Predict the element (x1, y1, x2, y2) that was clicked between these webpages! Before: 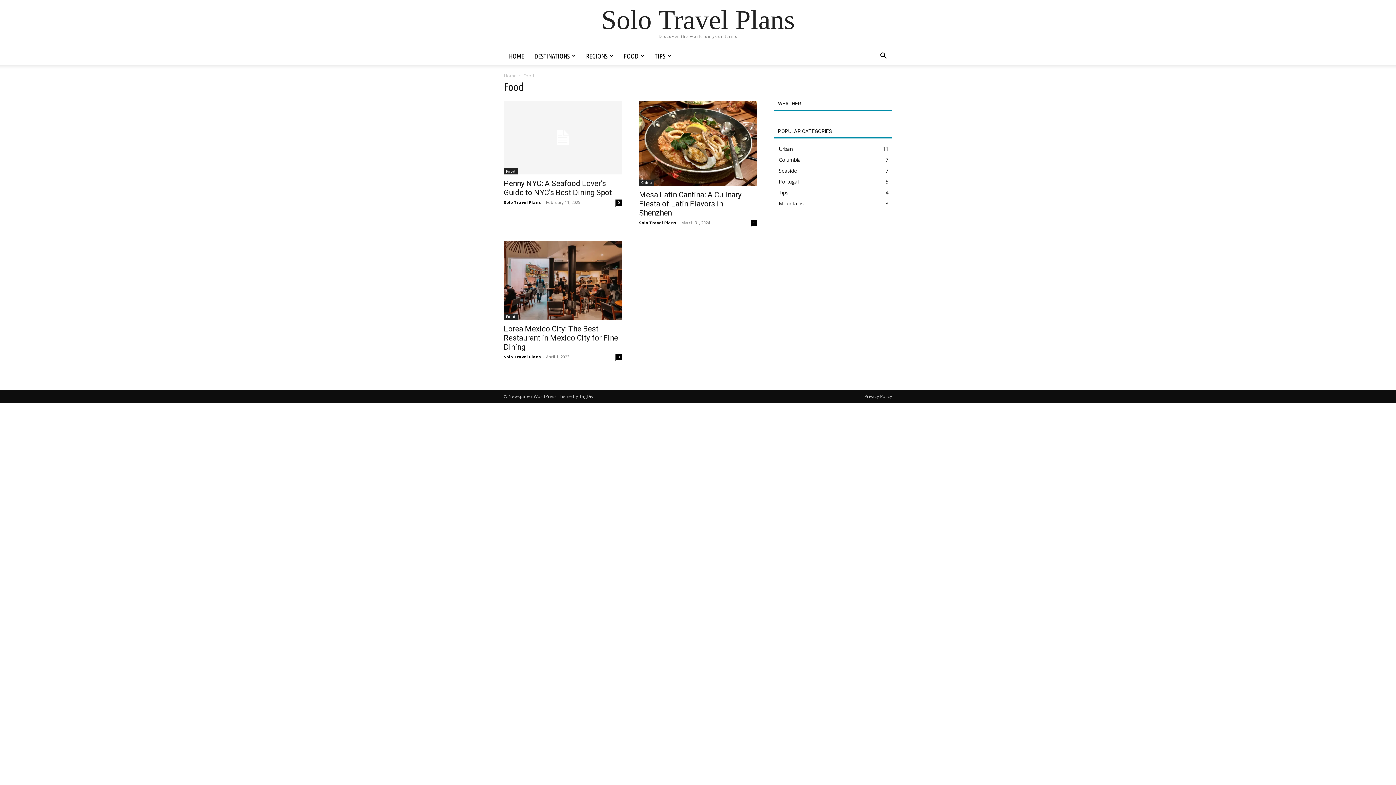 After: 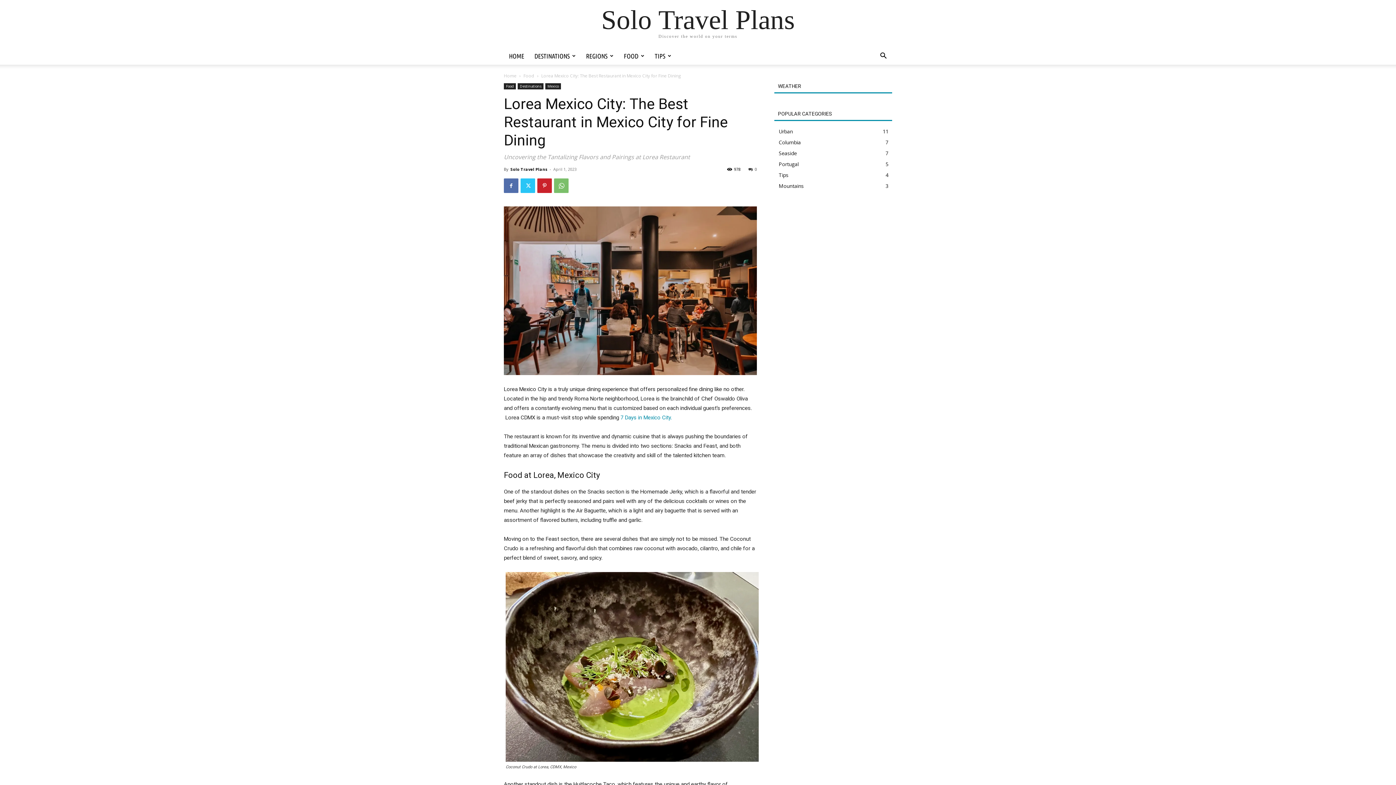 Action: bbox: (504, 324, 618, 351) label: Lorea Mexico City: The Best Restaurant in Mexico City for Fine Dining